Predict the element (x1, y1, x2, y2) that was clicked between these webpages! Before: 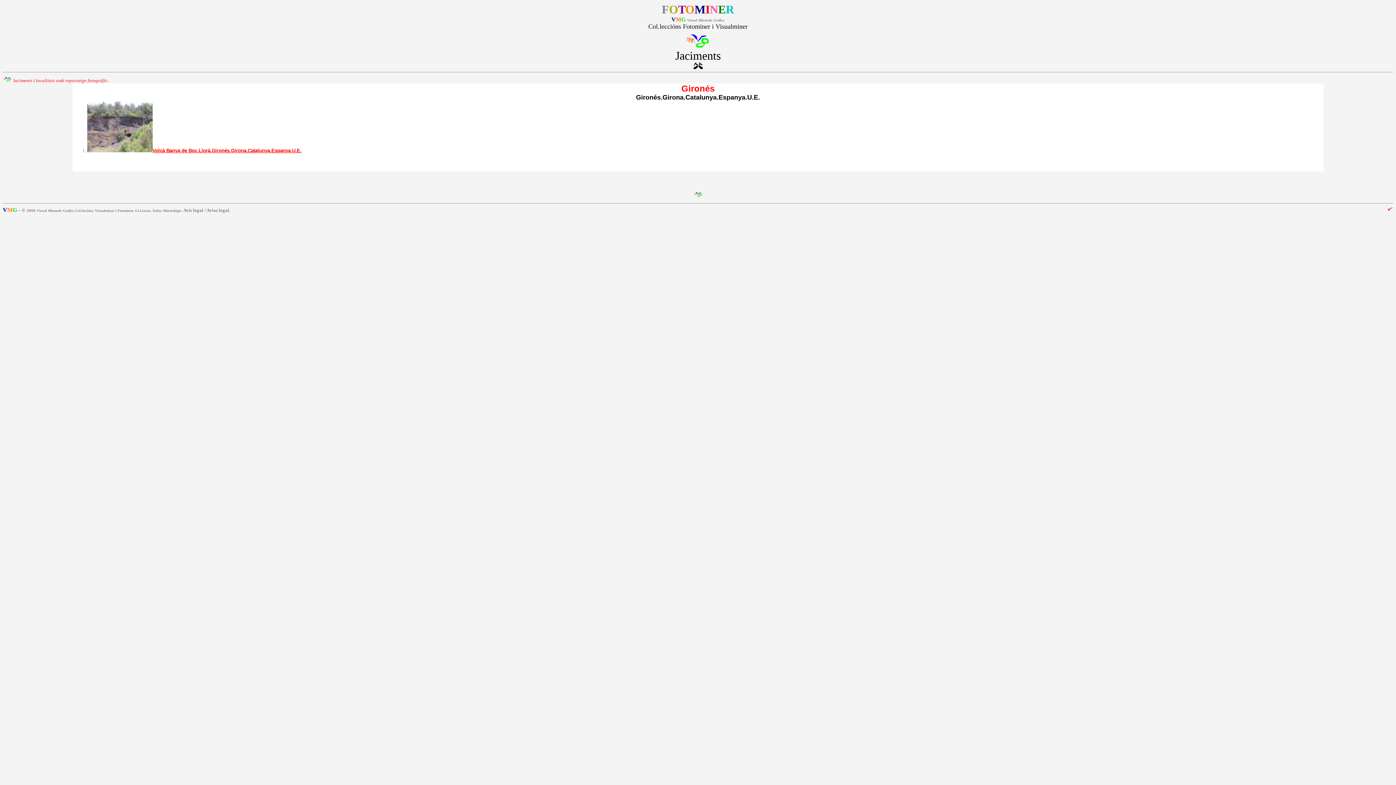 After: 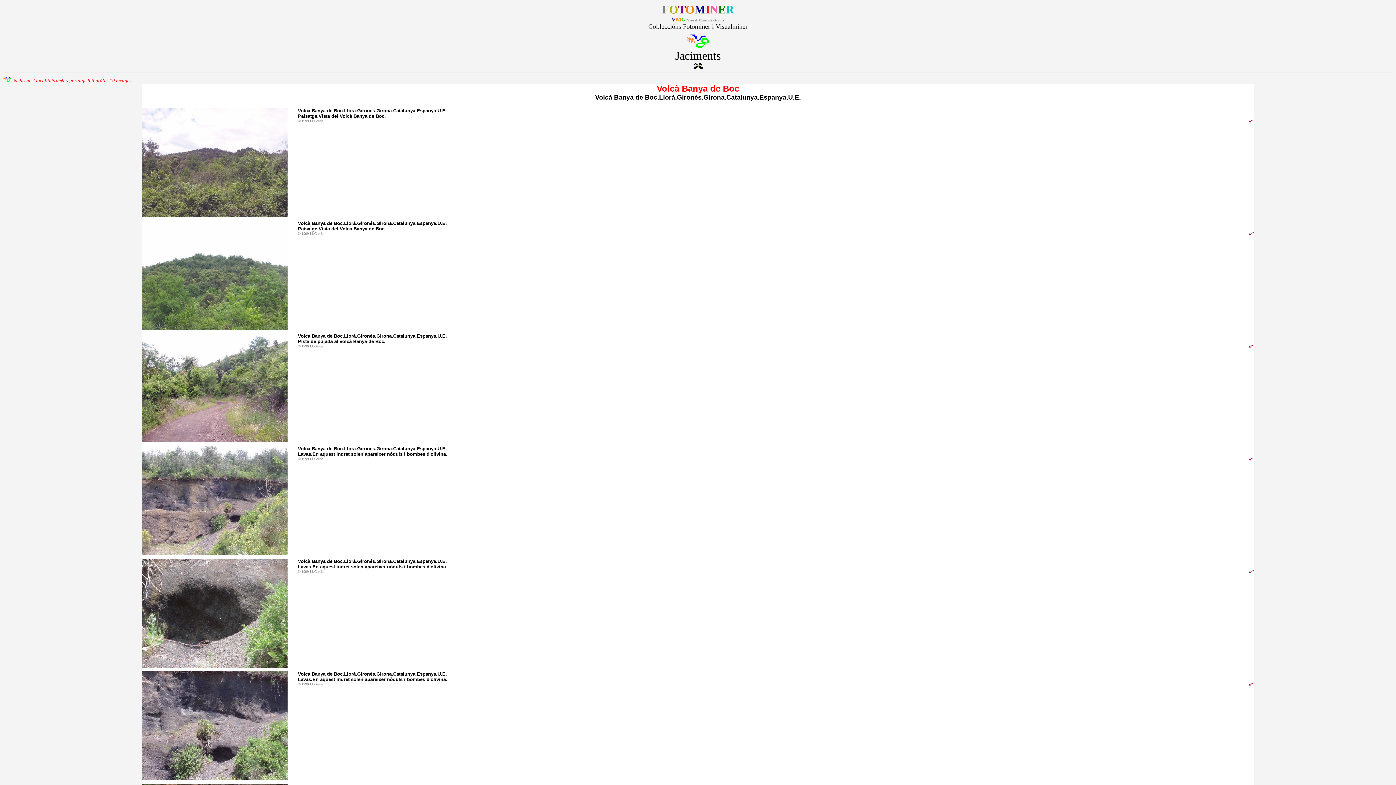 Action: bbox: (87, 148, 152, 153)